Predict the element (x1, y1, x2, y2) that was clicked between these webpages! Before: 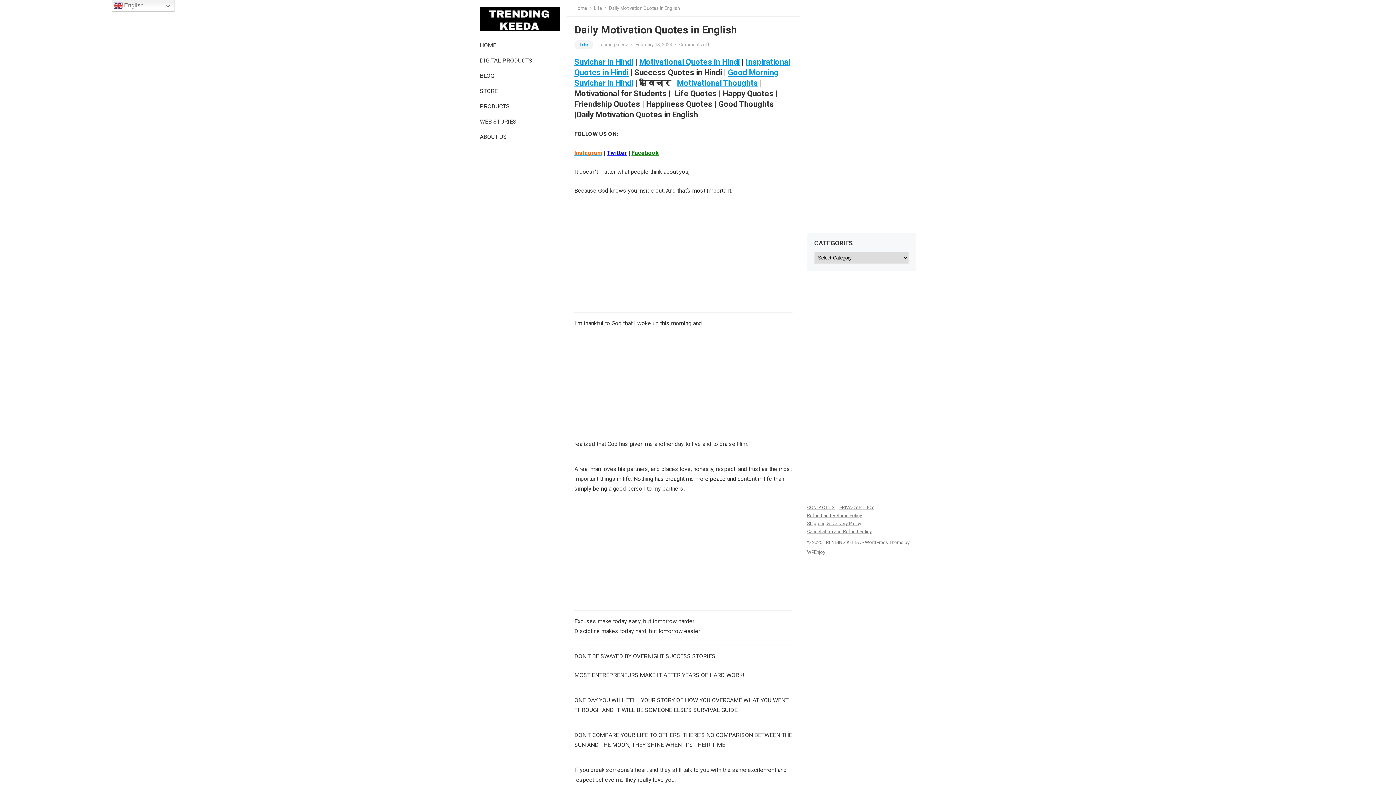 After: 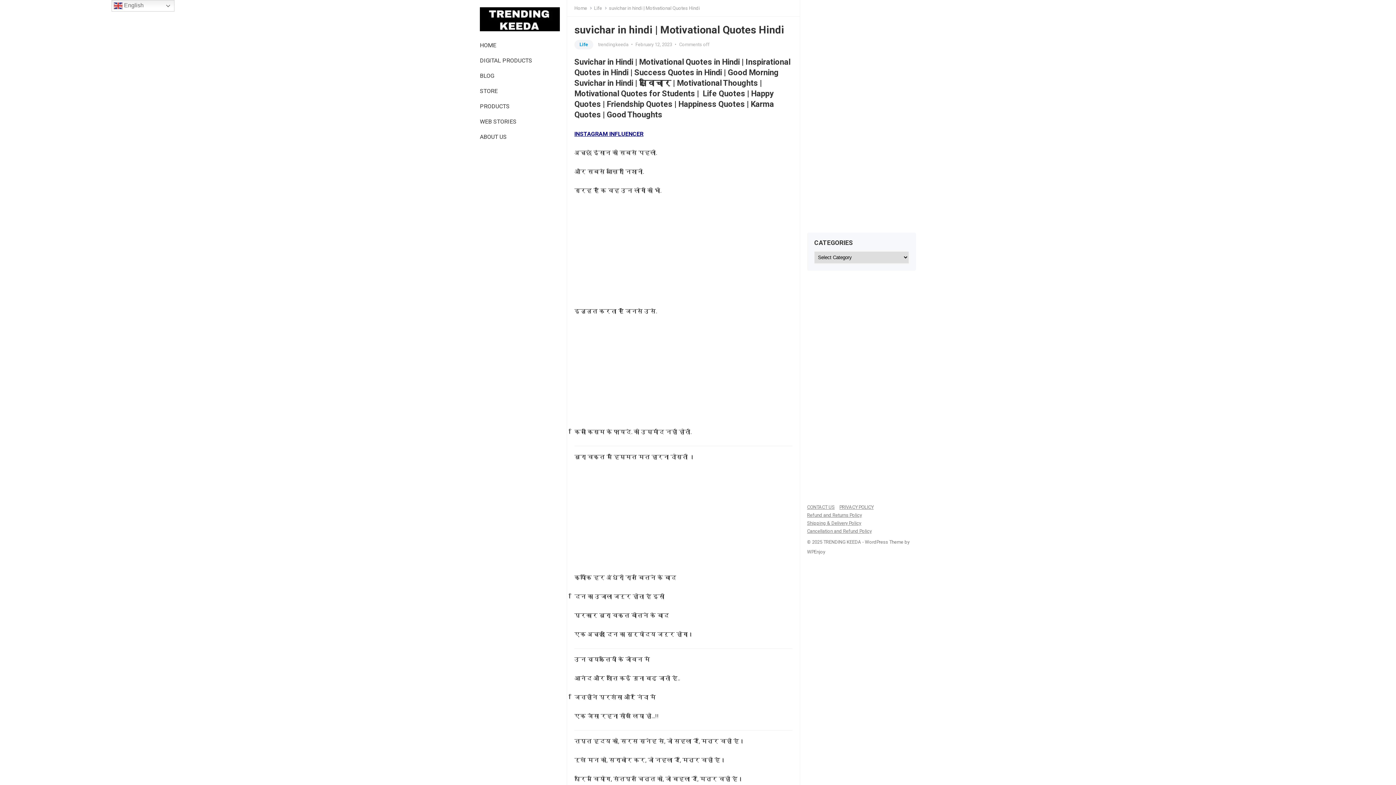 Action: bbox: (574, 57, 633, 66) label: Suvichar in Hindi